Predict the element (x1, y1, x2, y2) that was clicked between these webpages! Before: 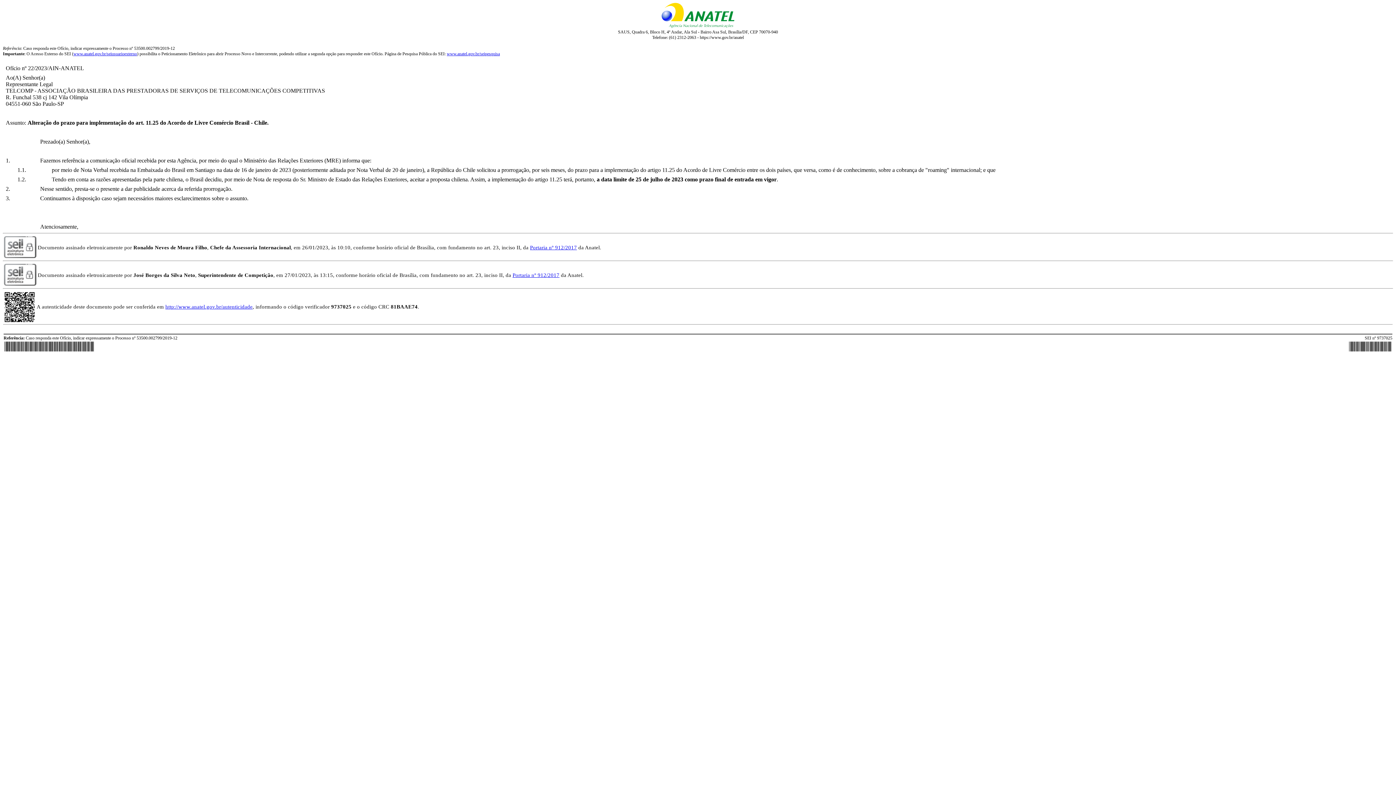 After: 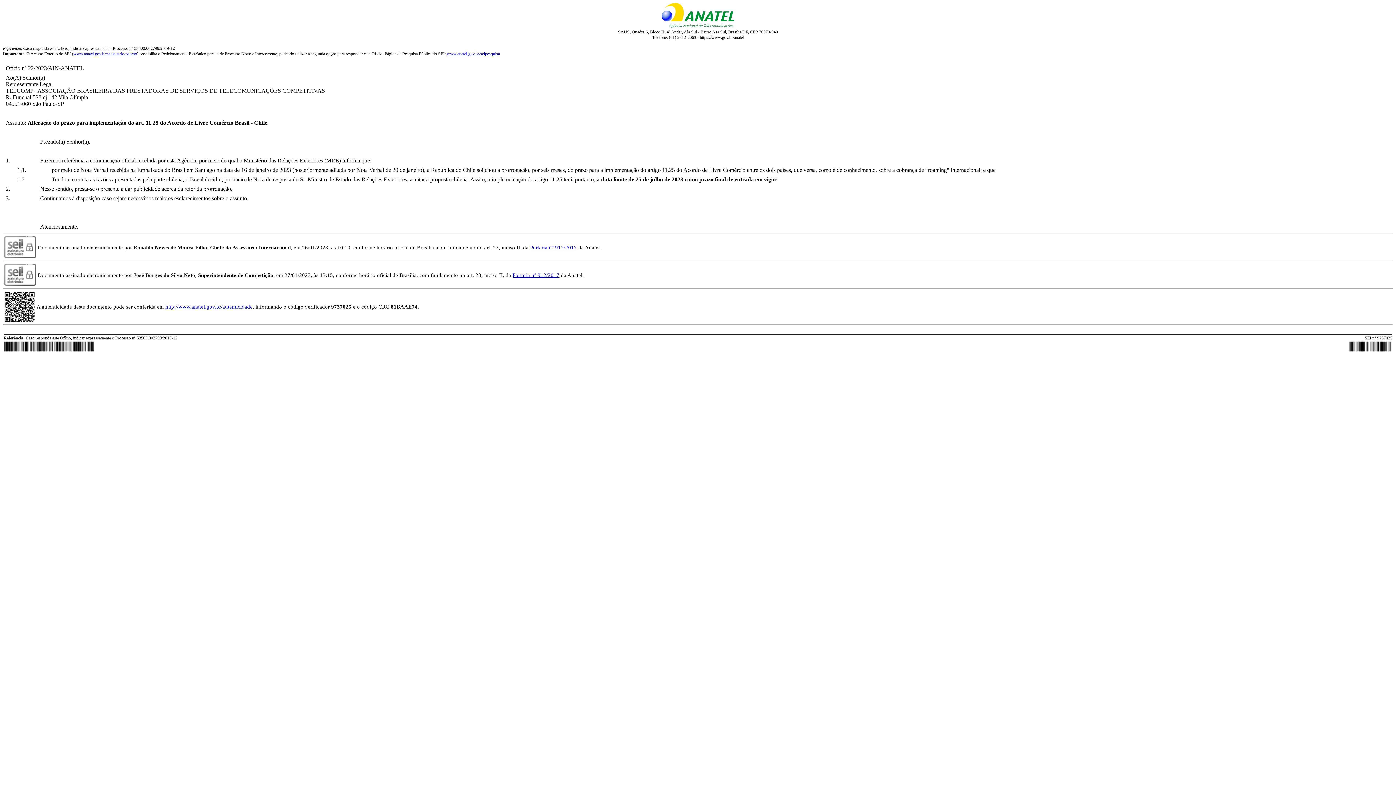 Action: bbox: (530, 244, 577, 250) label: Portaria nº 912/2017